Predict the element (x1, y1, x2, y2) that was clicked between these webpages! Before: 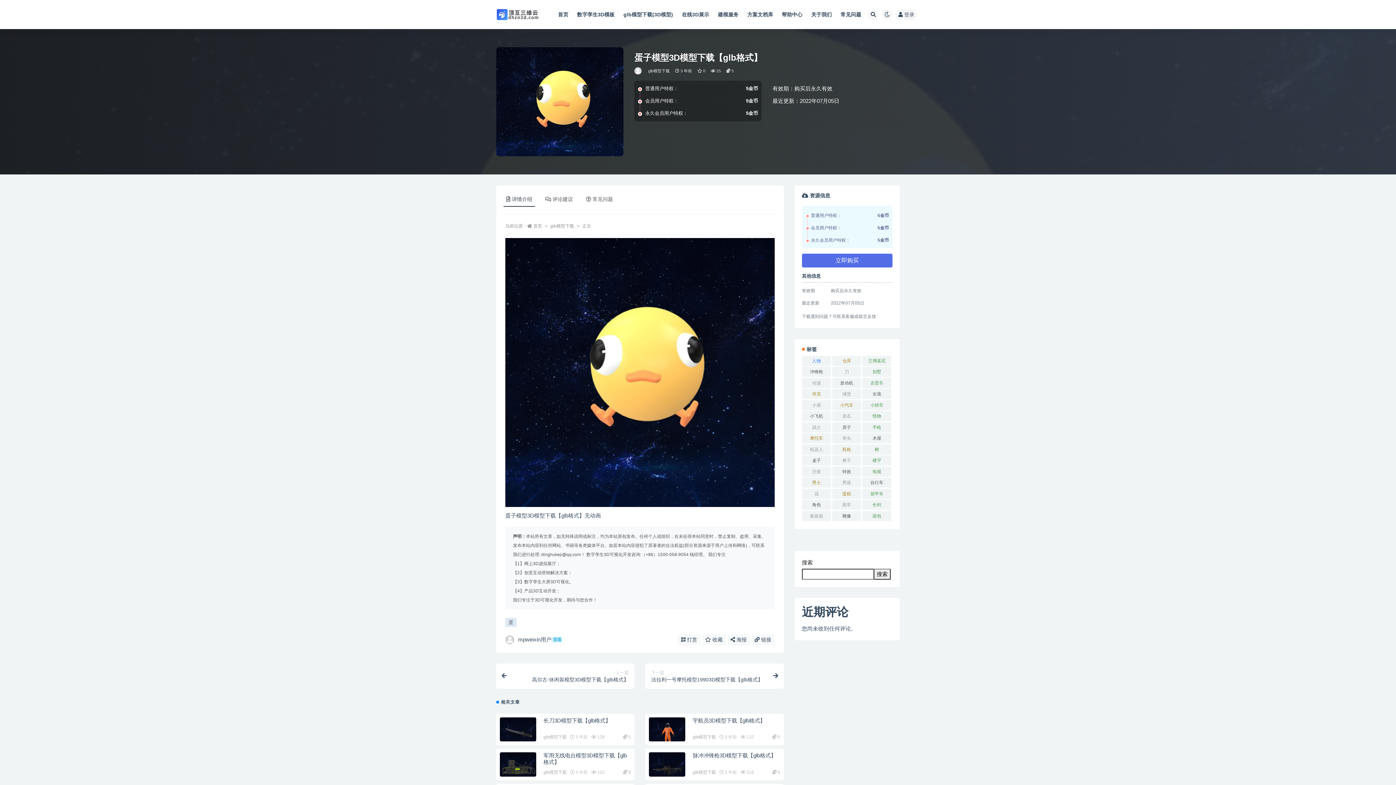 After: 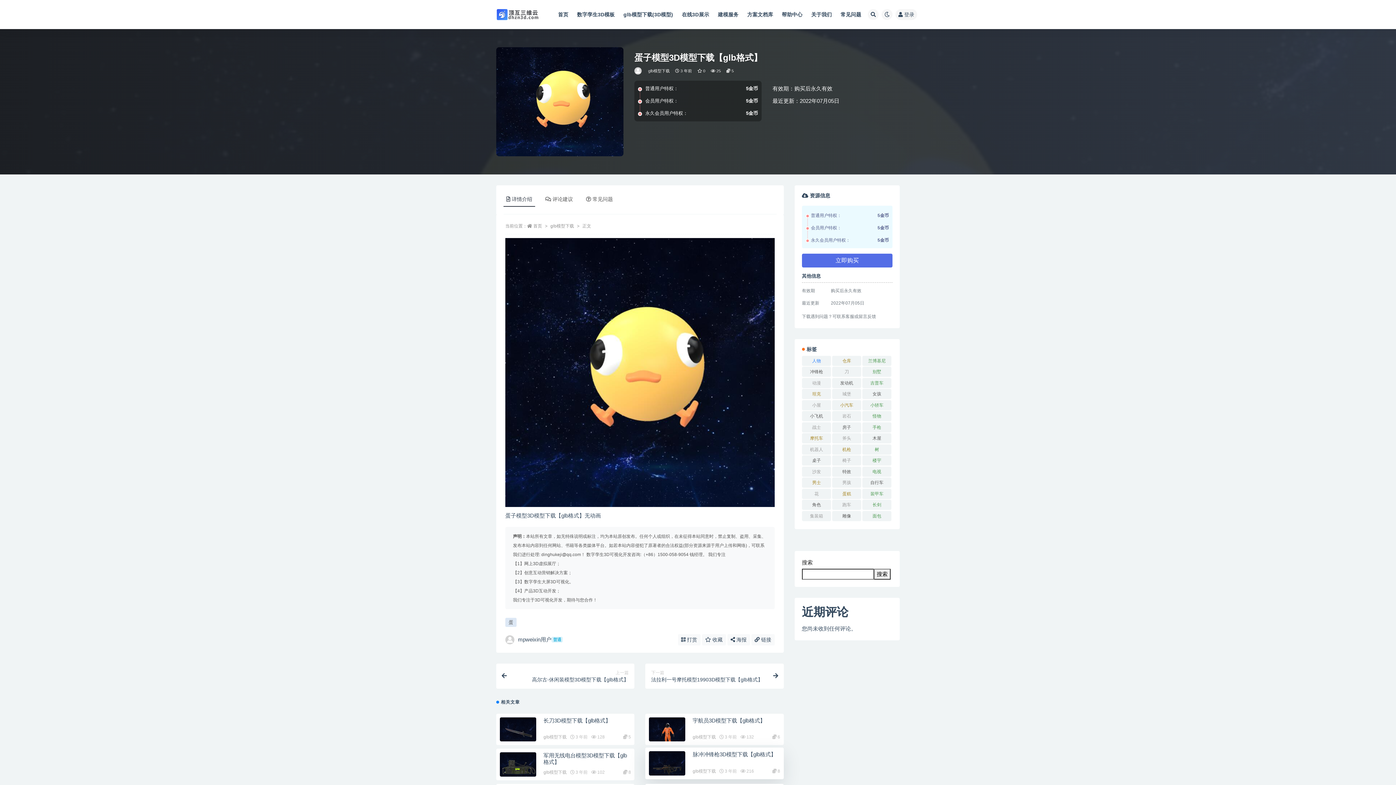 Action: bbox: (692, 752, 776, 758) label: 脉冲冲锋枪3D模型下载【glb格式】